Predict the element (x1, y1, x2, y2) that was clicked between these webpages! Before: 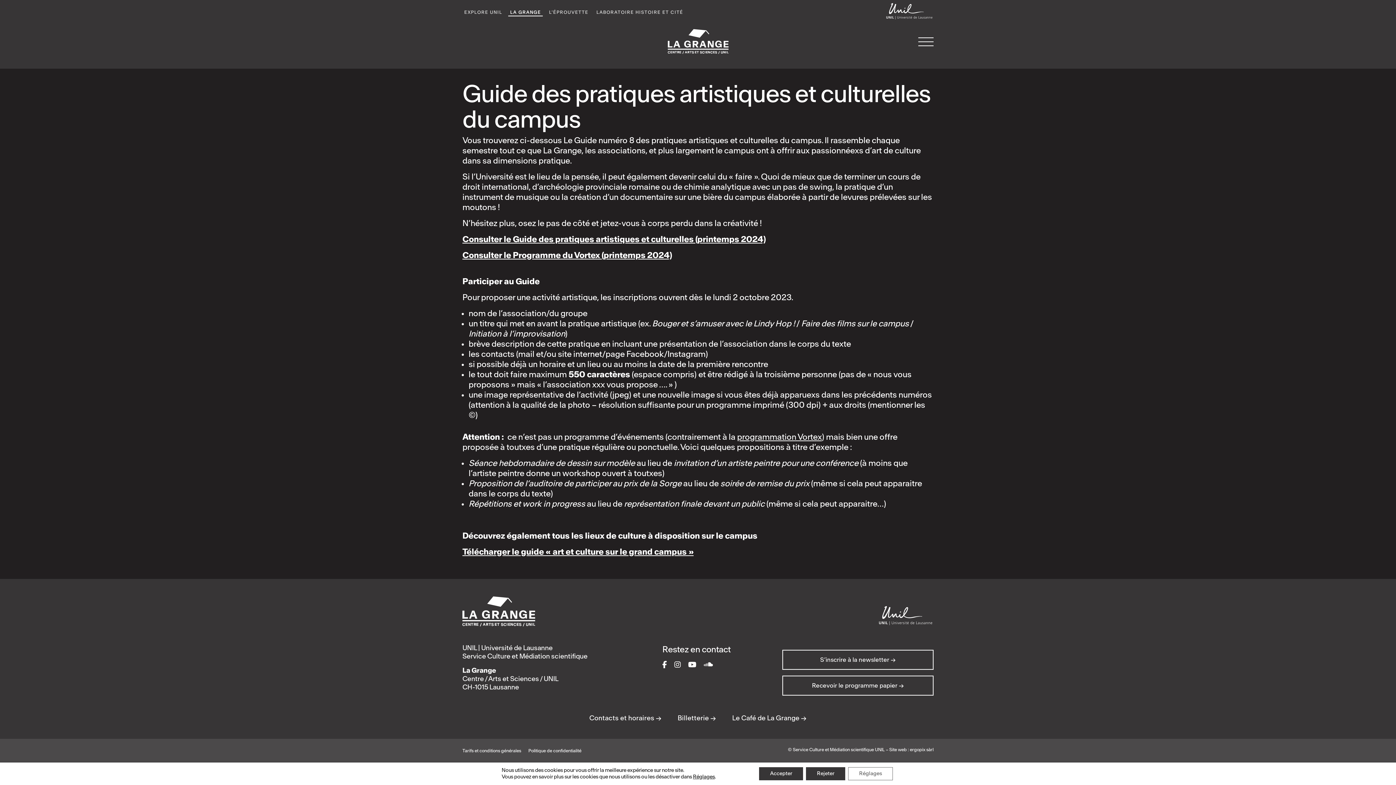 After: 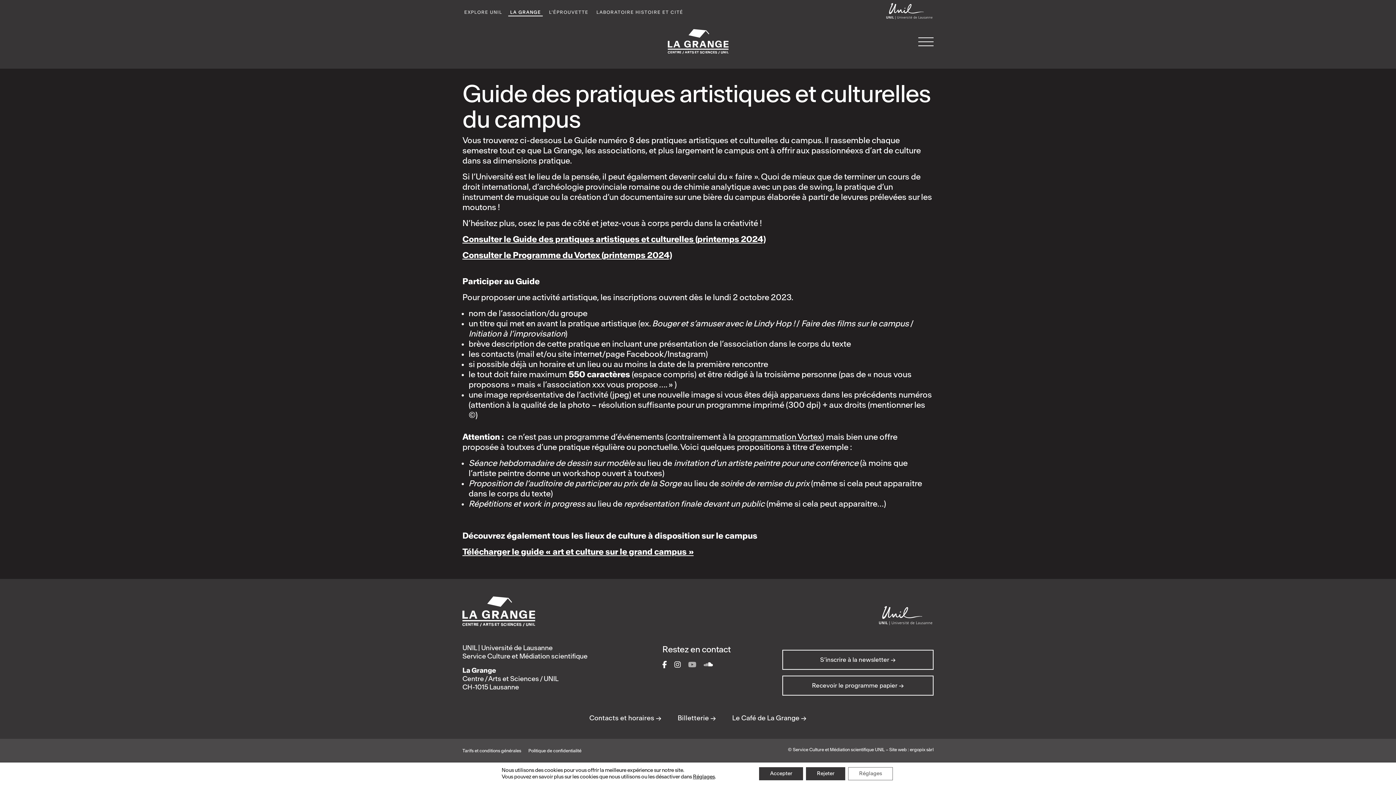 Action: bbox: (688, 661, 696, 668)